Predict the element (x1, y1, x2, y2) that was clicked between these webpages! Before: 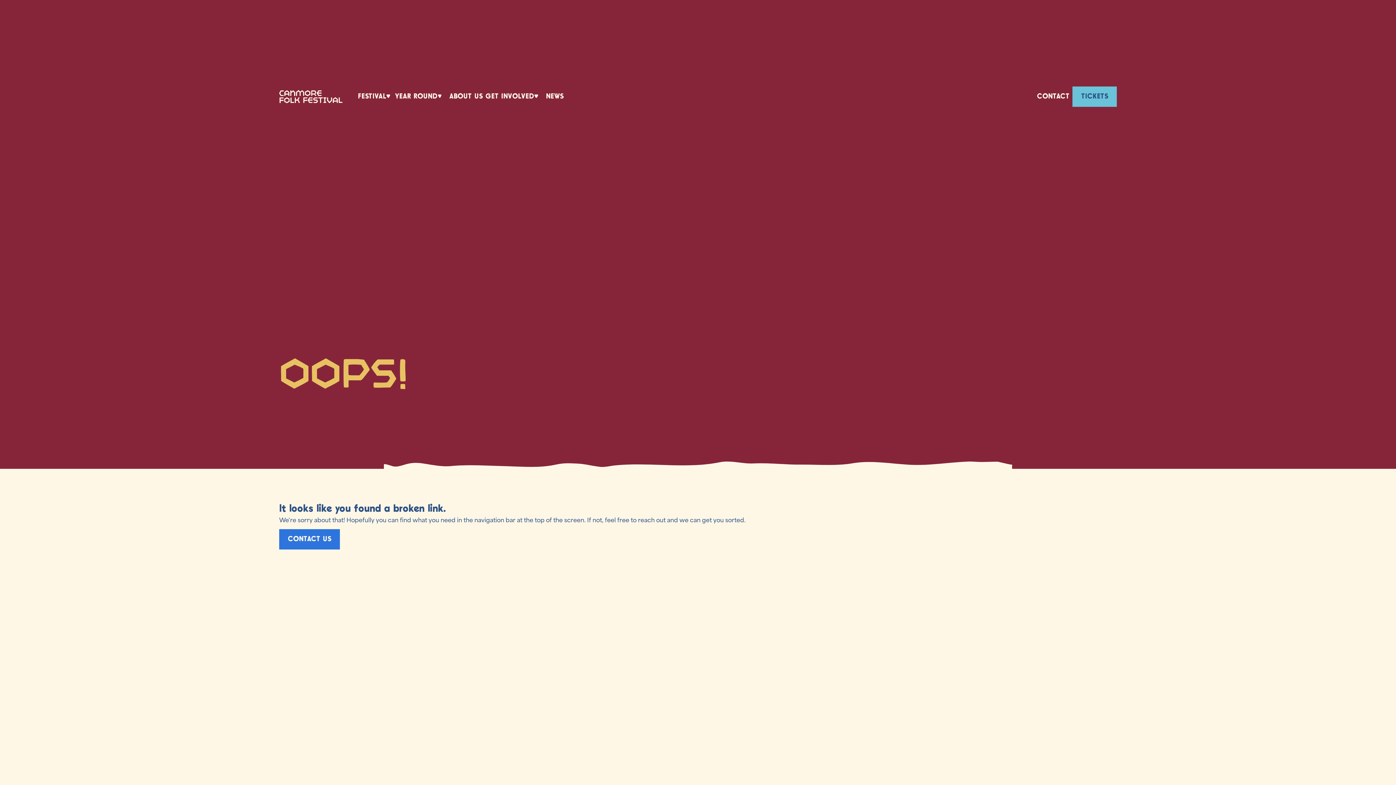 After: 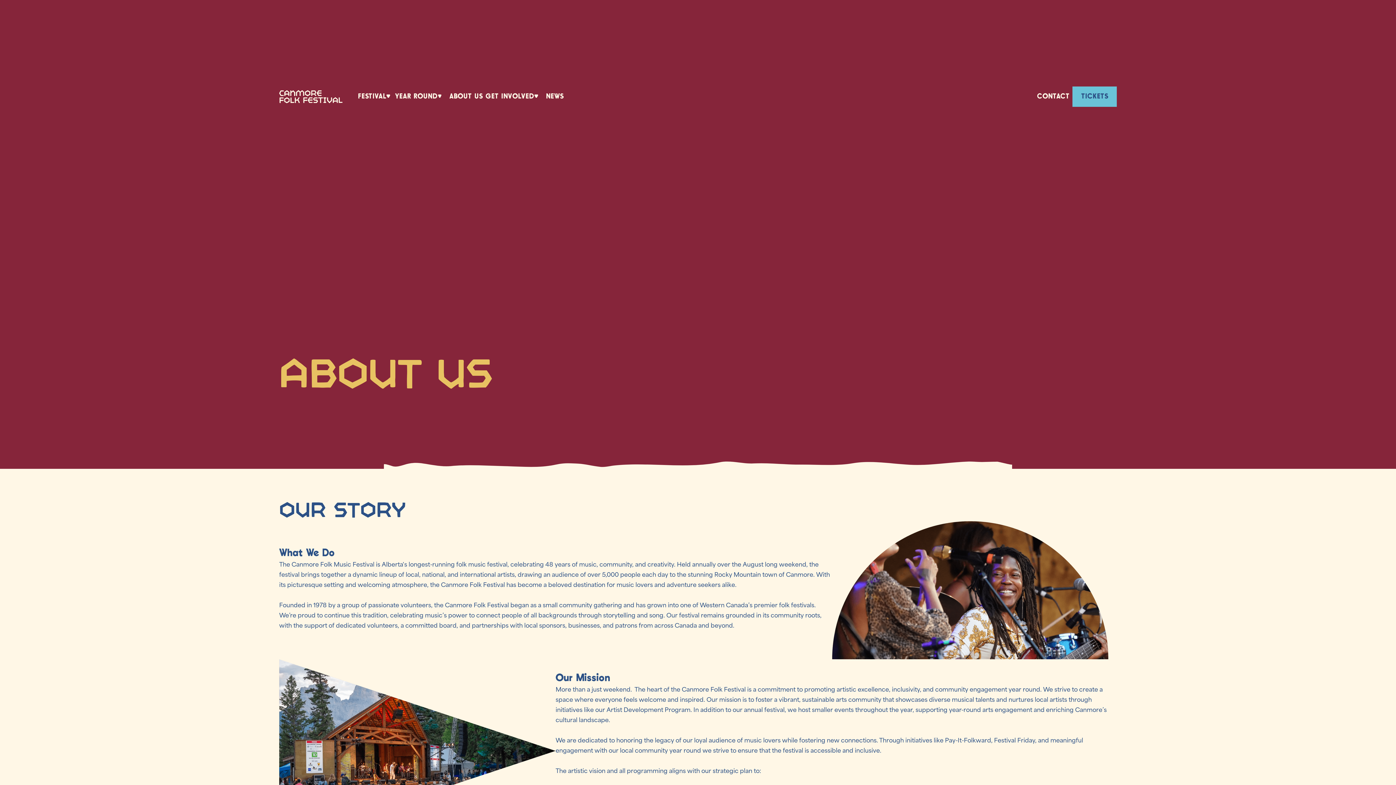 Action: bbox: (446, 88, 485, 105) label: ABOUT US